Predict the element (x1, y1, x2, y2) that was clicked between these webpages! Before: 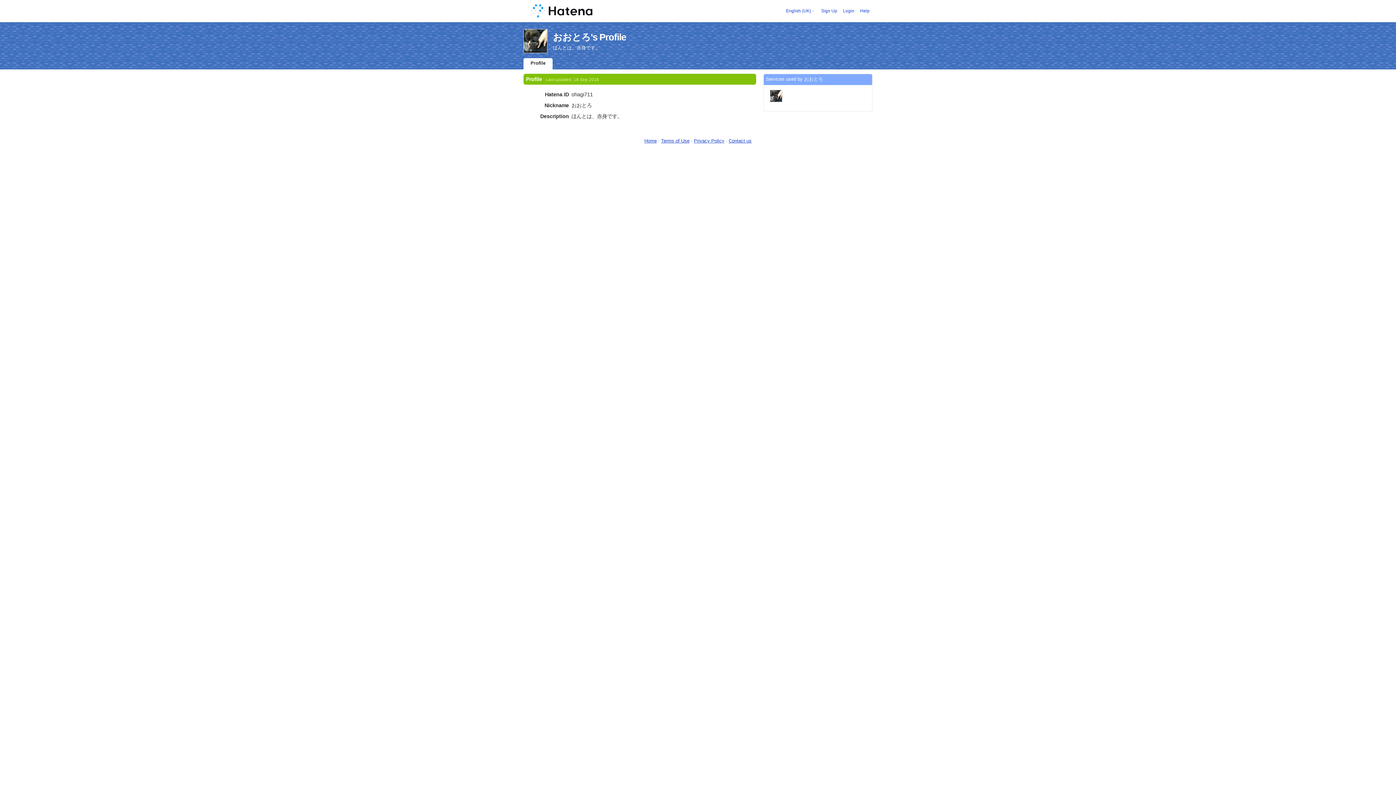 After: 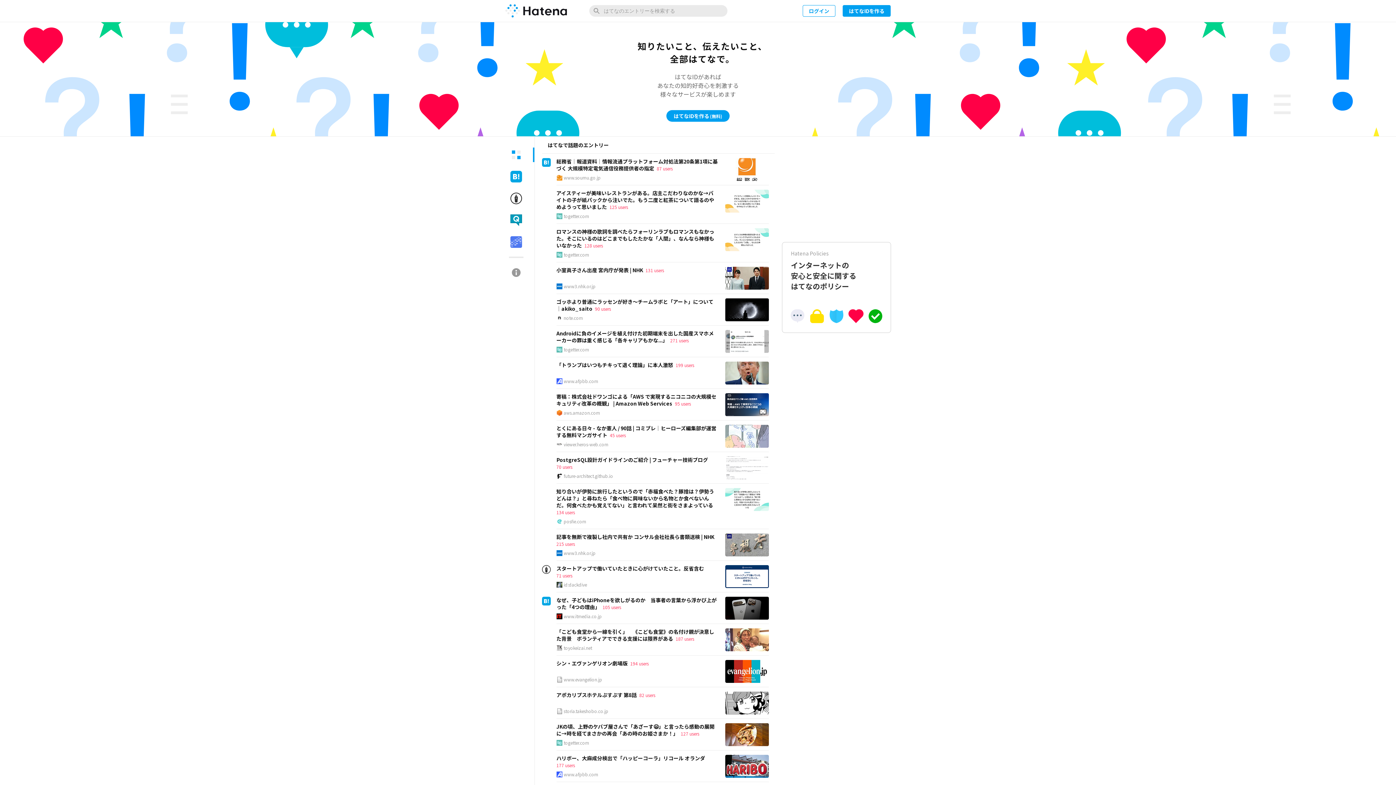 Action: bbox: (644, 138, 656, 143) label: Home